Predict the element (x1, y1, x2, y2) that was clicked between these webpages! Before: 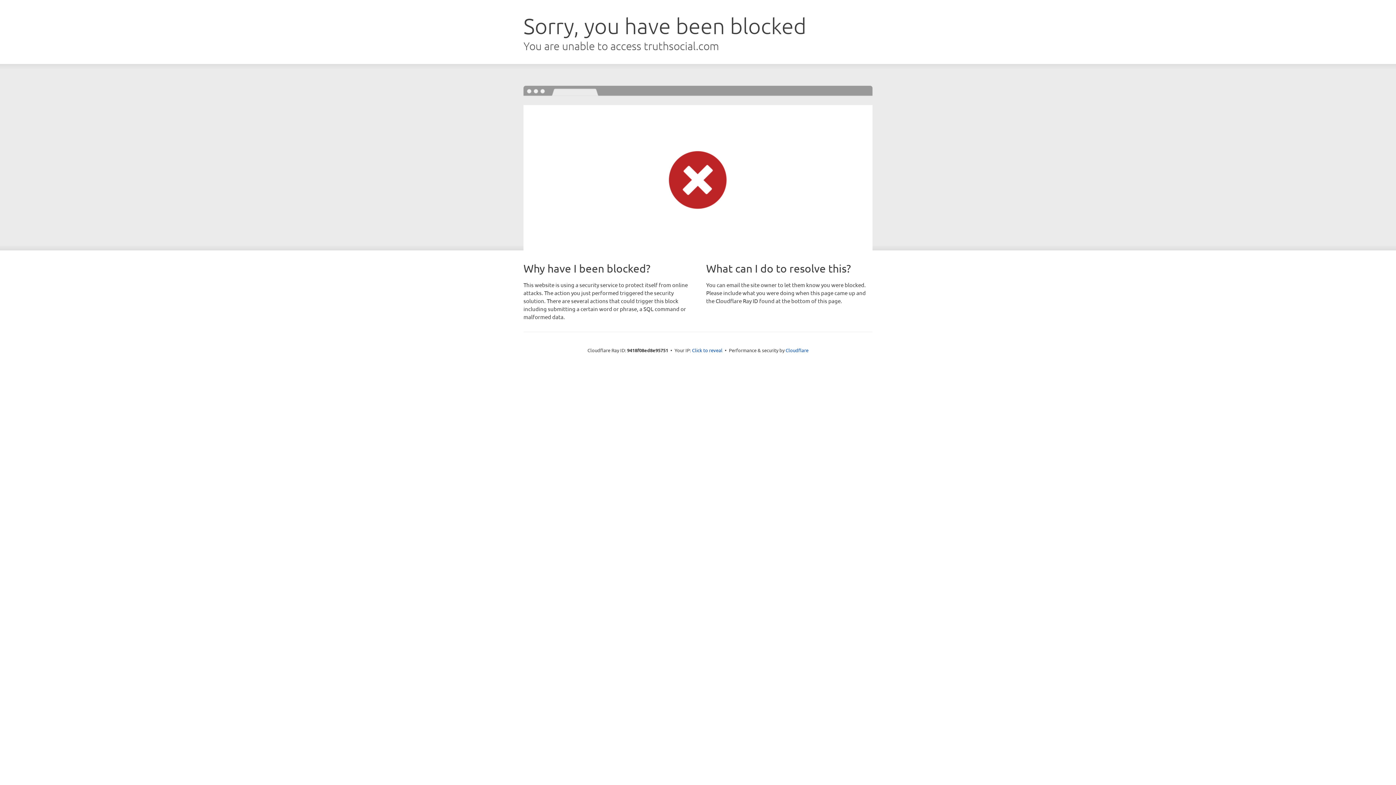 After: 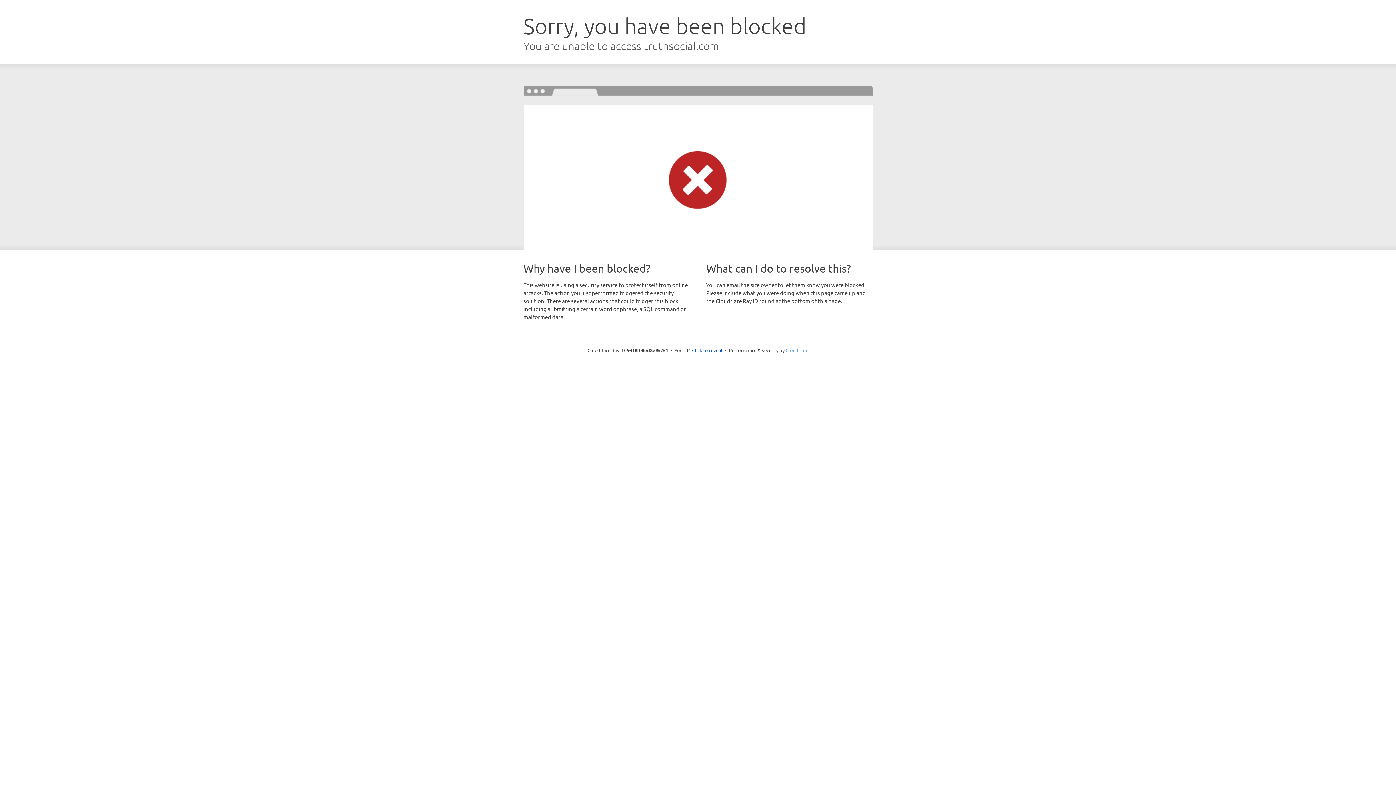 Action: bbox: (785, 347, 808, 353) label: Cloudflare